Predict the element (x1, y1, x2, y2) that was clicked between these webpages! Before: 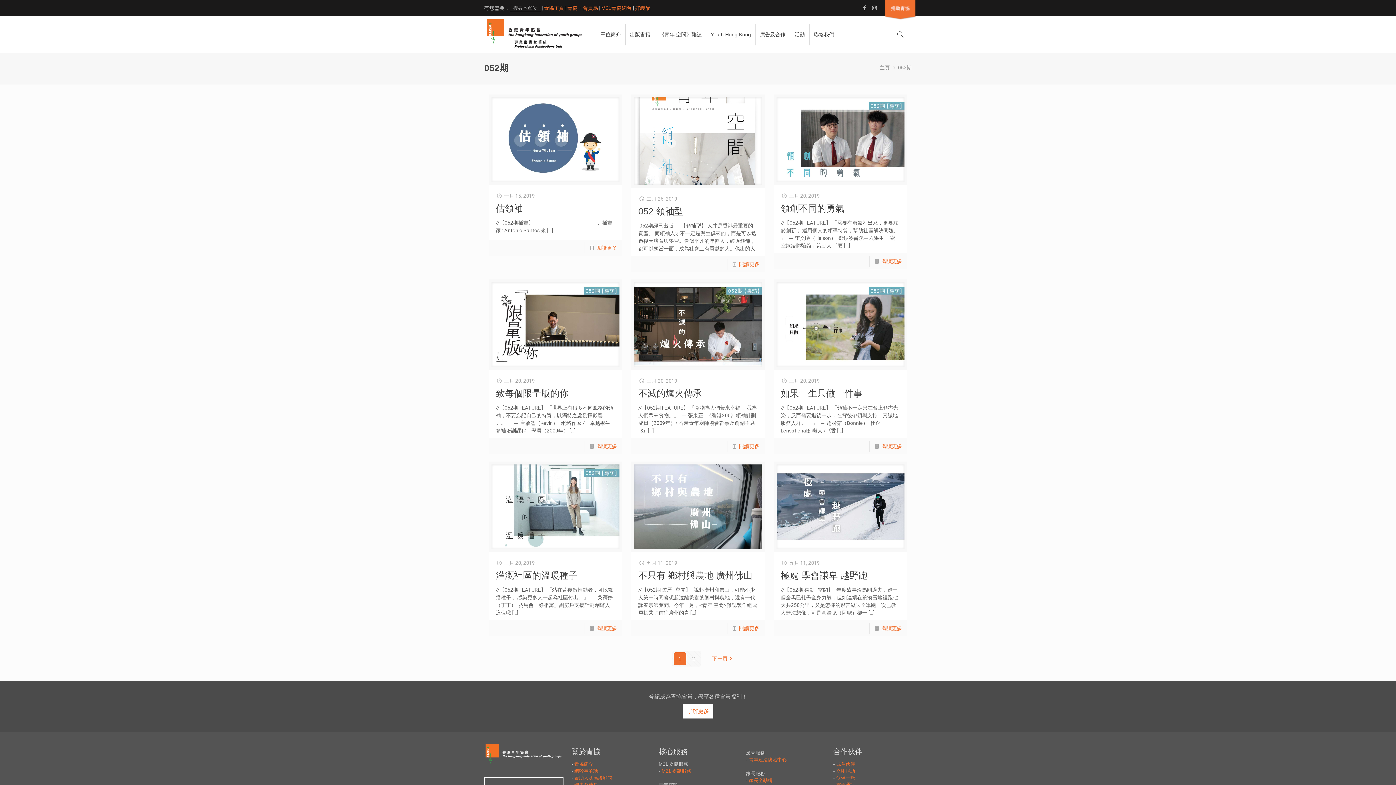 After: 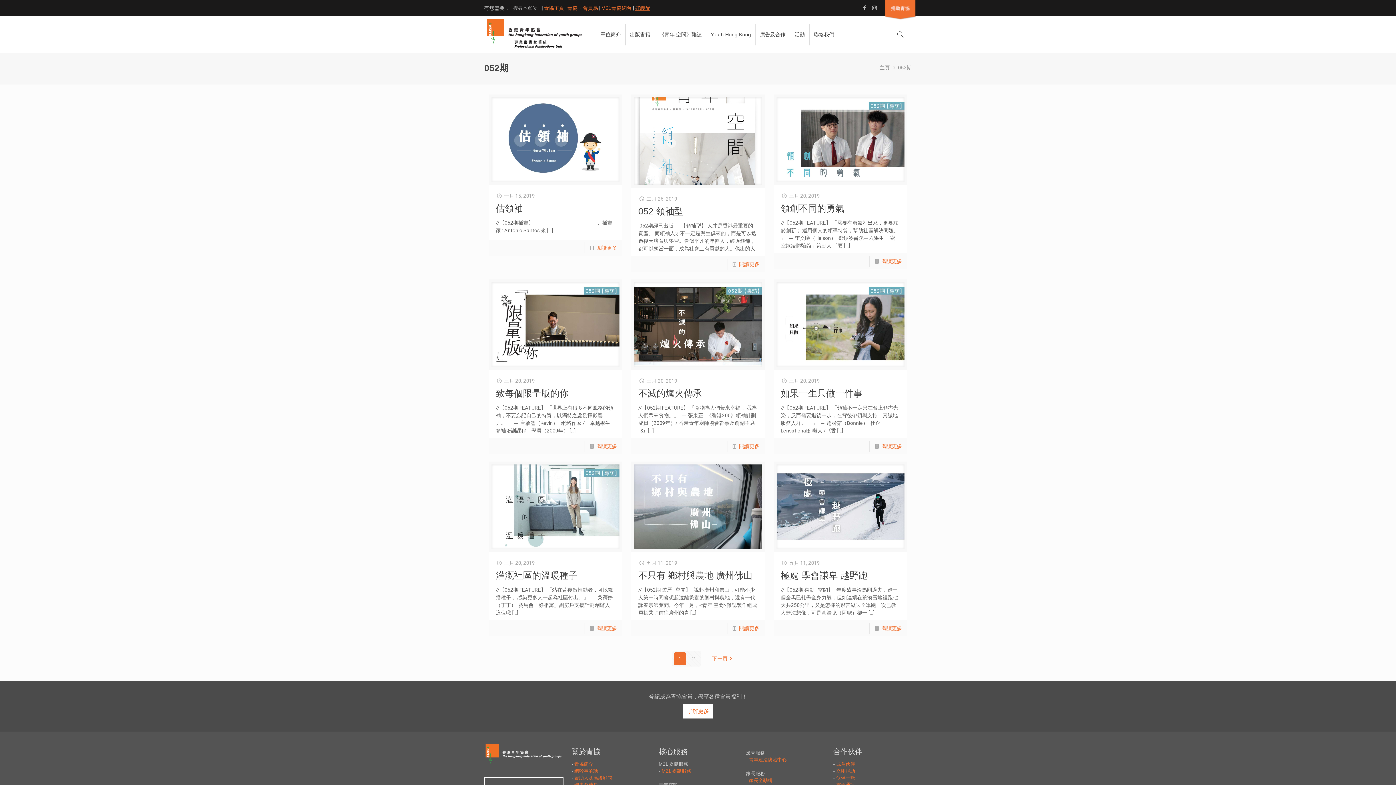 Action: bbox: (635, 5, 650, 10) label: 好義配